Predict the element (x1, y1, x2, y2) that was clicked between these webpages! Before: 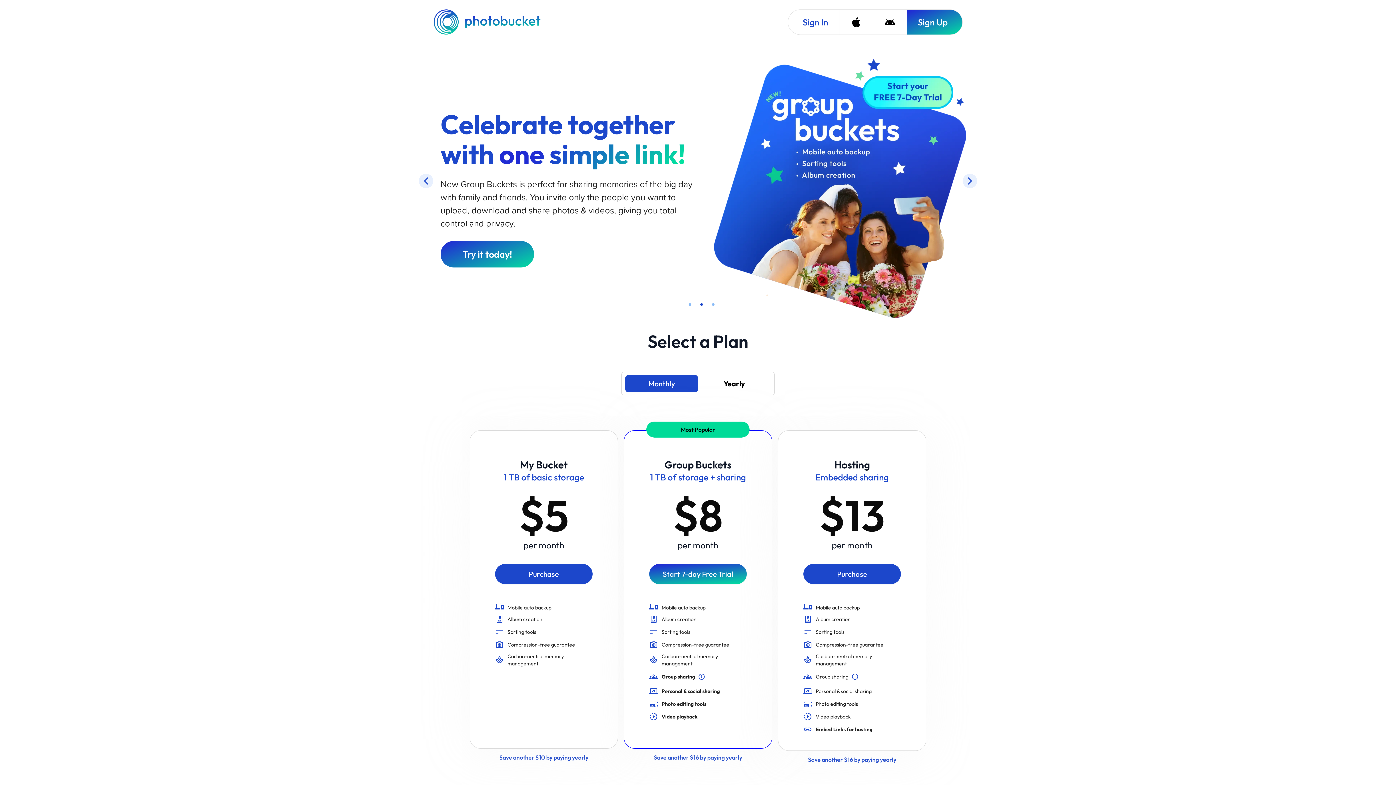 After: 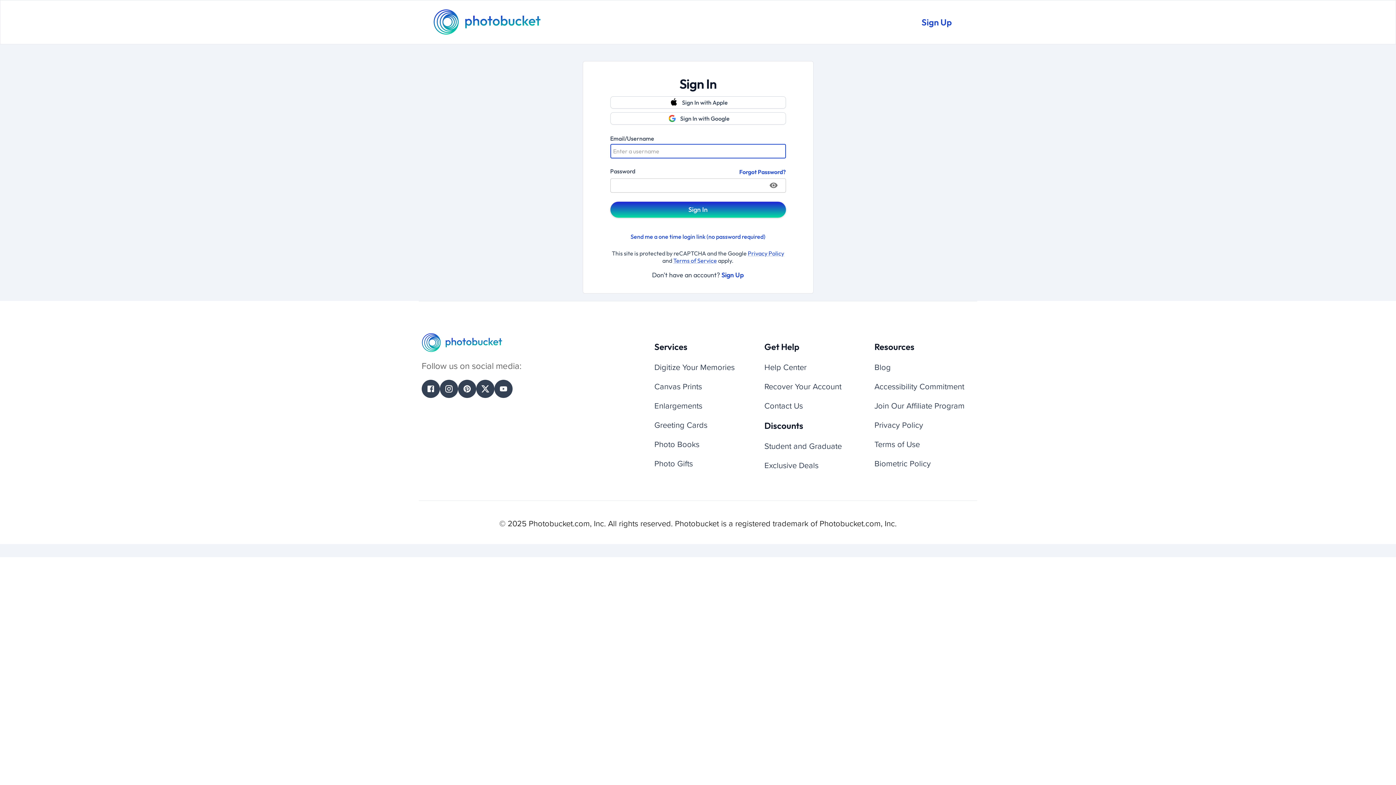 Action: bbox: (788, 9, 839, 34) label: Sign In